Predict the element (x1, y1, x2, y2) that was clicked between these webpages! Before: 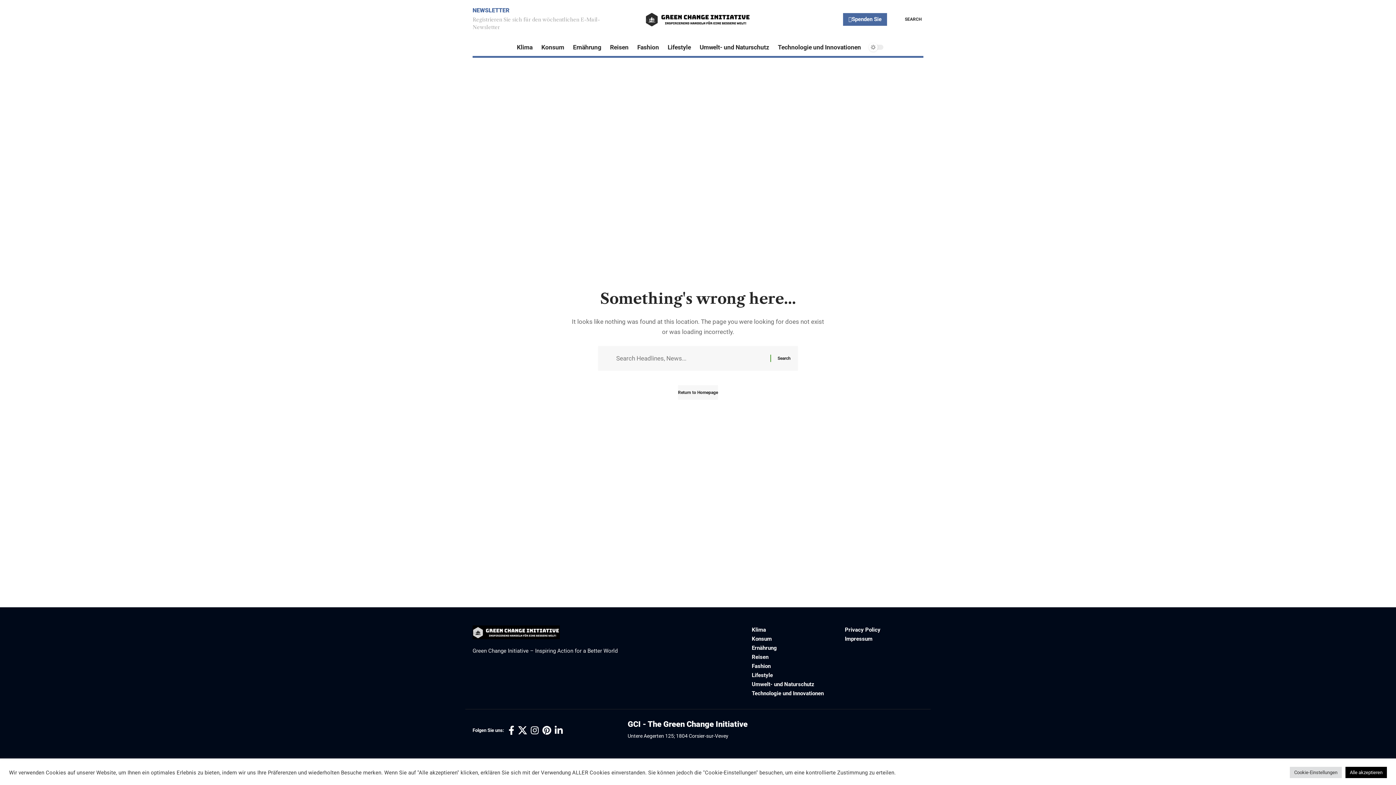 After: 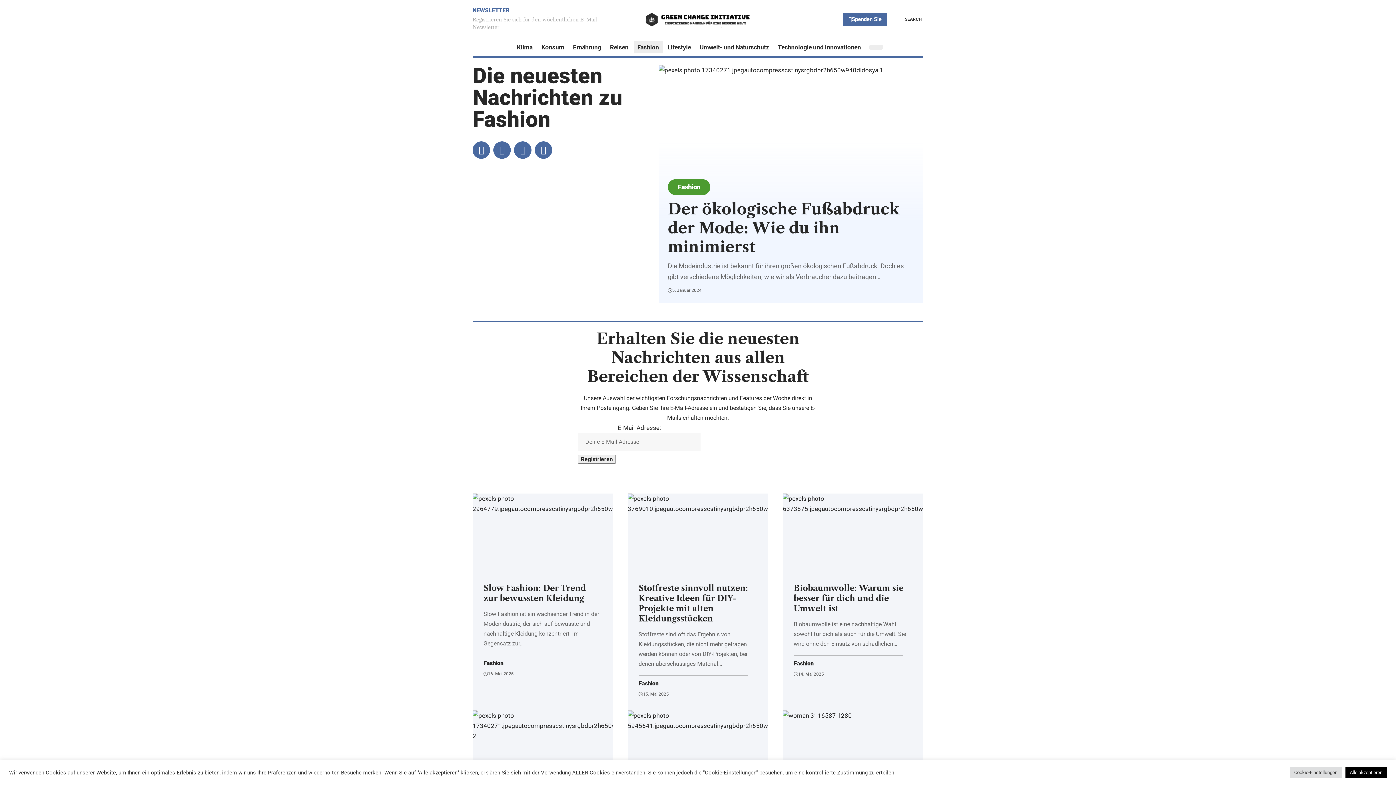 Action: label: Fashion bbox: (633, 38, 663, 56)